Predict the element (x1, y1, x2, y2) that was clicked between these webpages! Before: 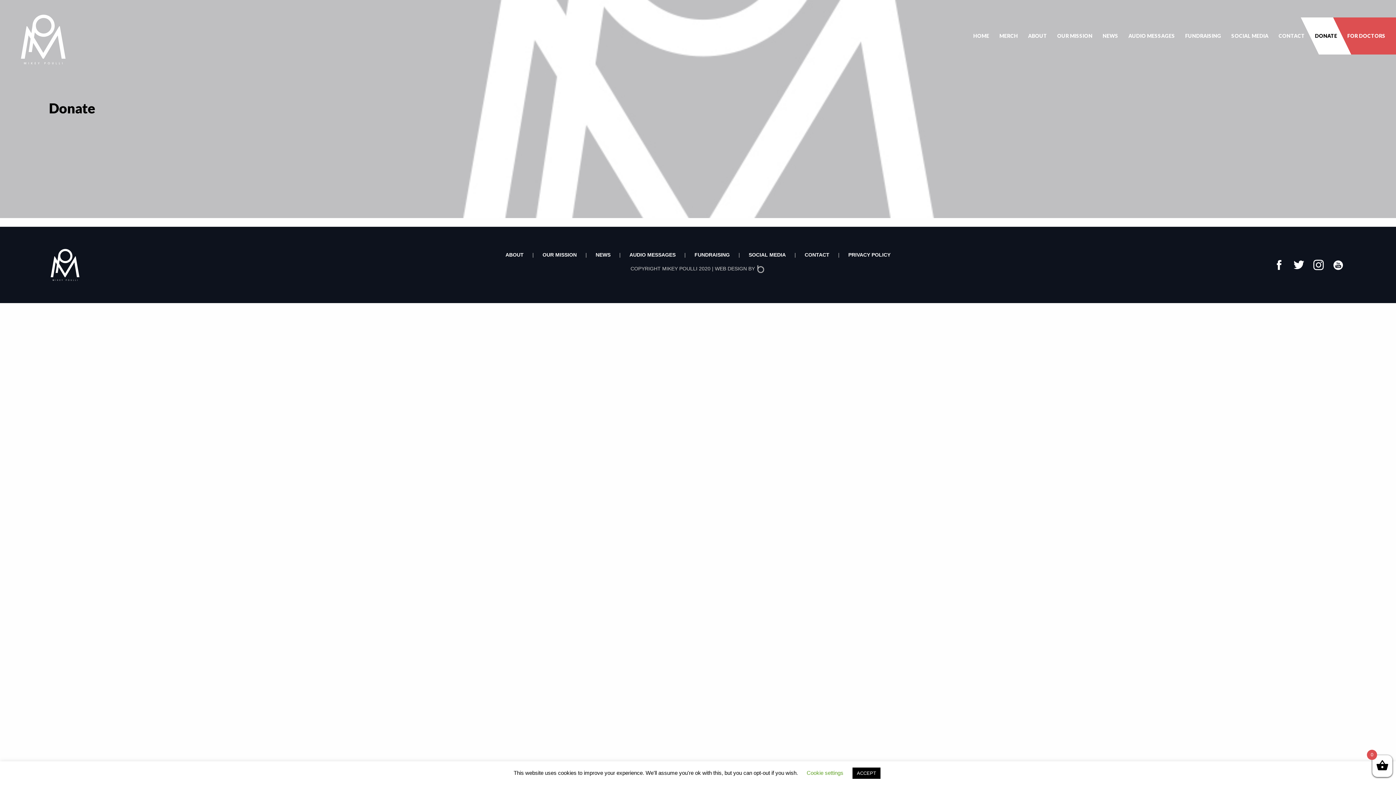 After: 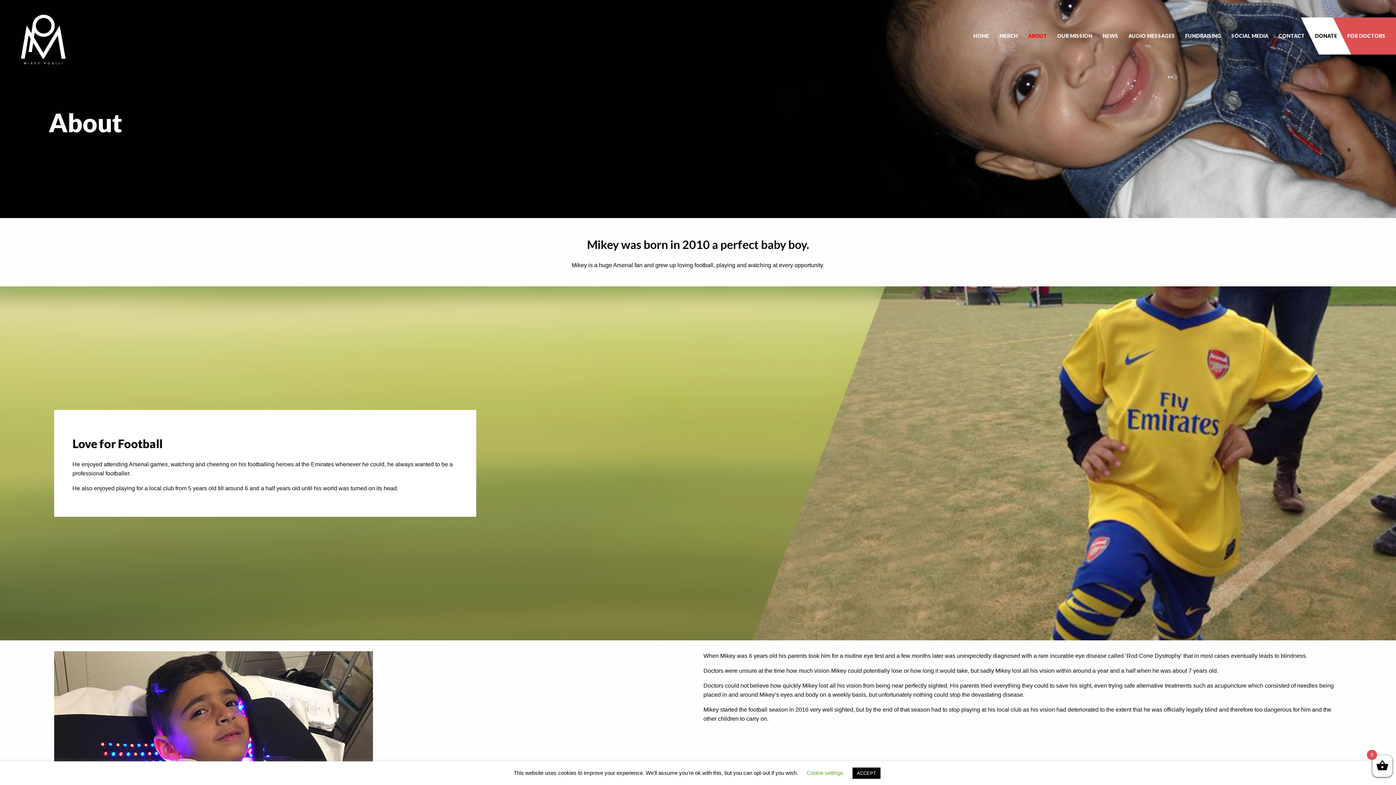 Action: bbox: (1023, 17, 1052, 54) label: ABOUT